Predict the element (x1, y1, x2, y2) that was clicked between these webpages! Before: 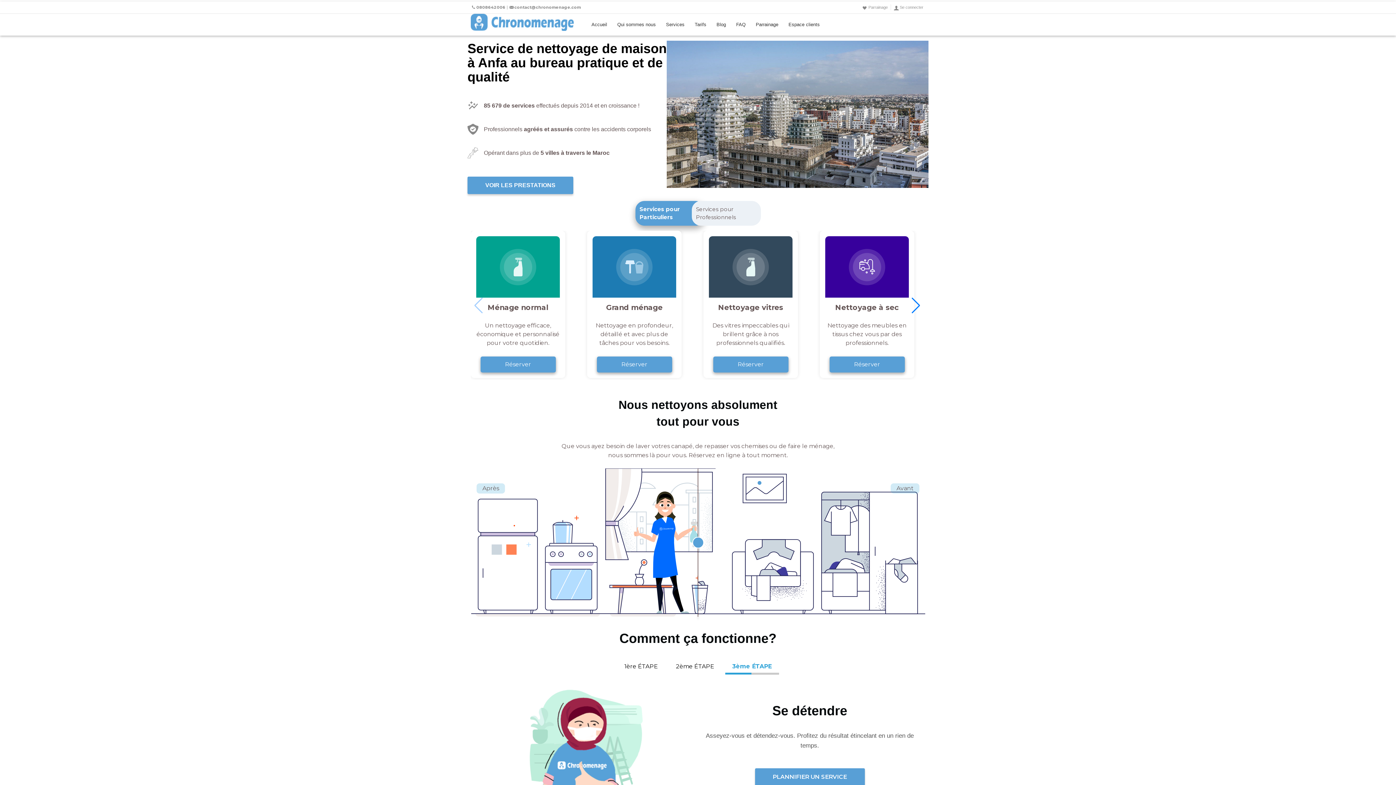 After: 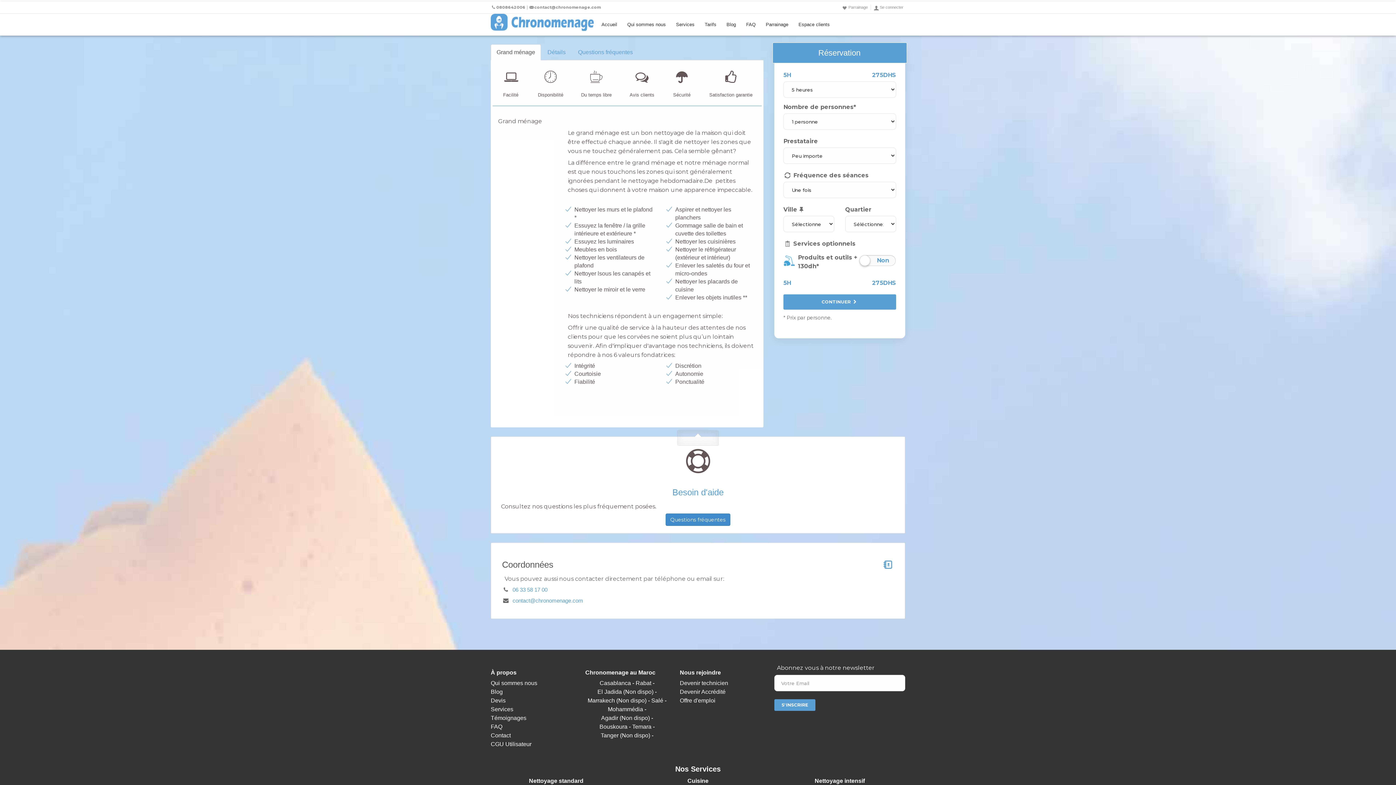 Action: bbox: (596, 356, 672, 372) label: Réserver